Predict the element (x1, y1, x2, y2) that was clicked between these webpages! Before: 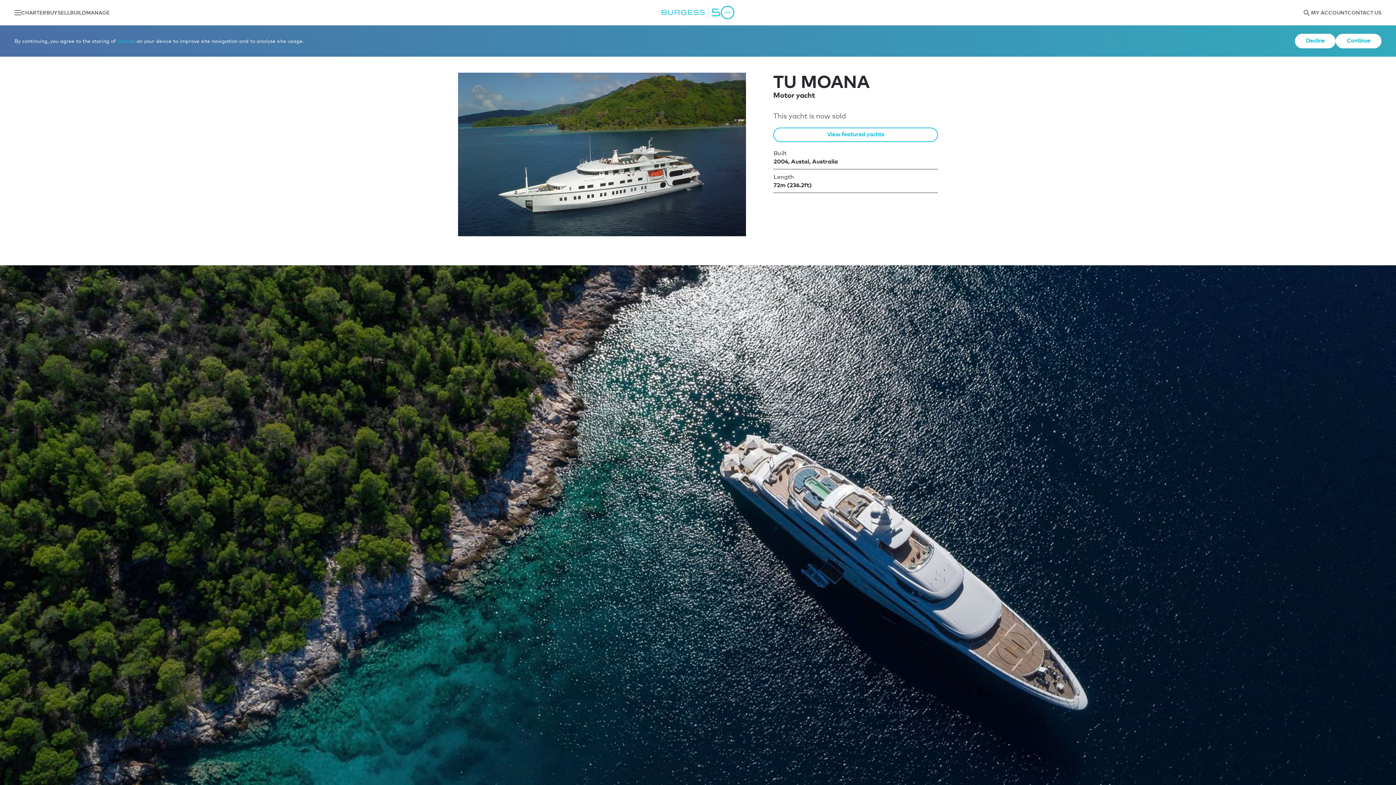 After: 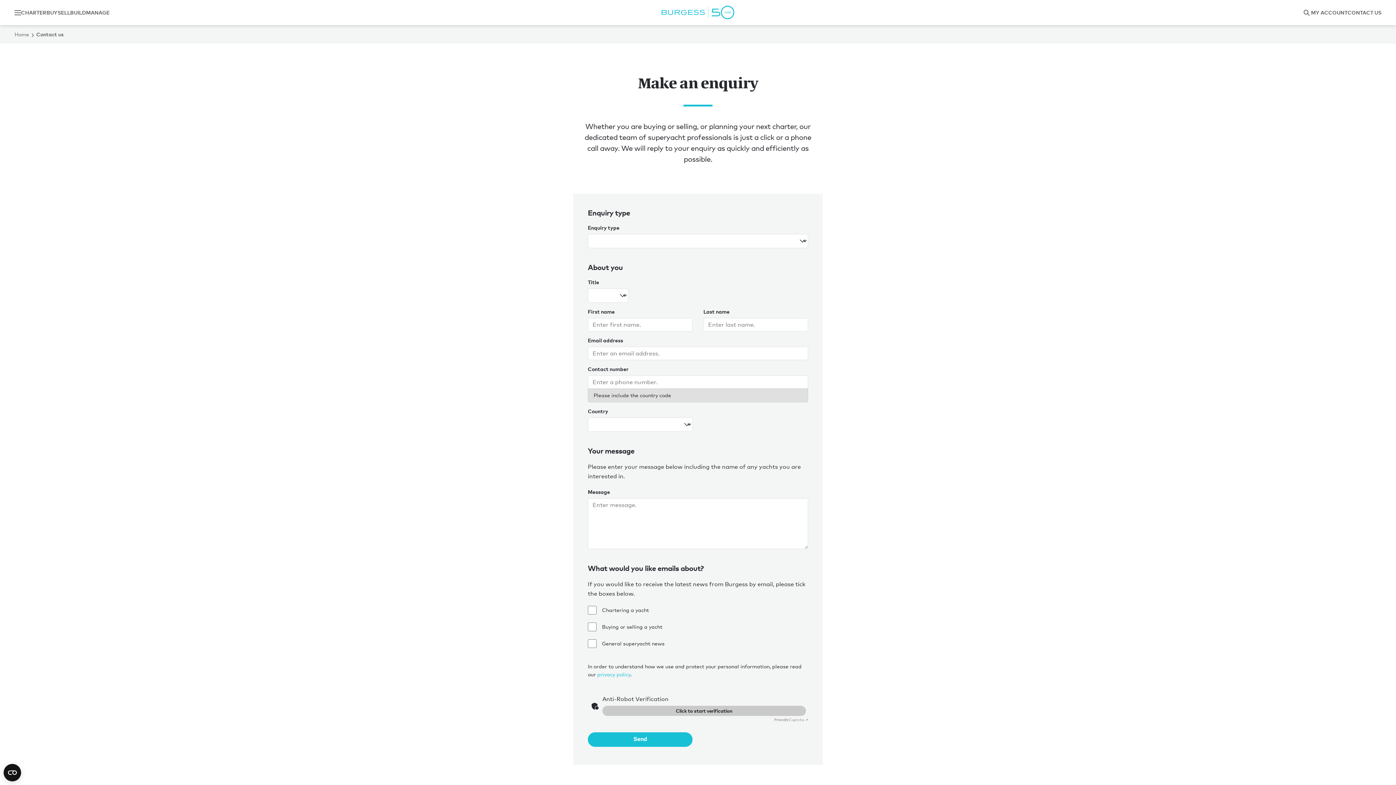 Action: label: CONTACT US bbox: (1347, 10, 1381, 14)